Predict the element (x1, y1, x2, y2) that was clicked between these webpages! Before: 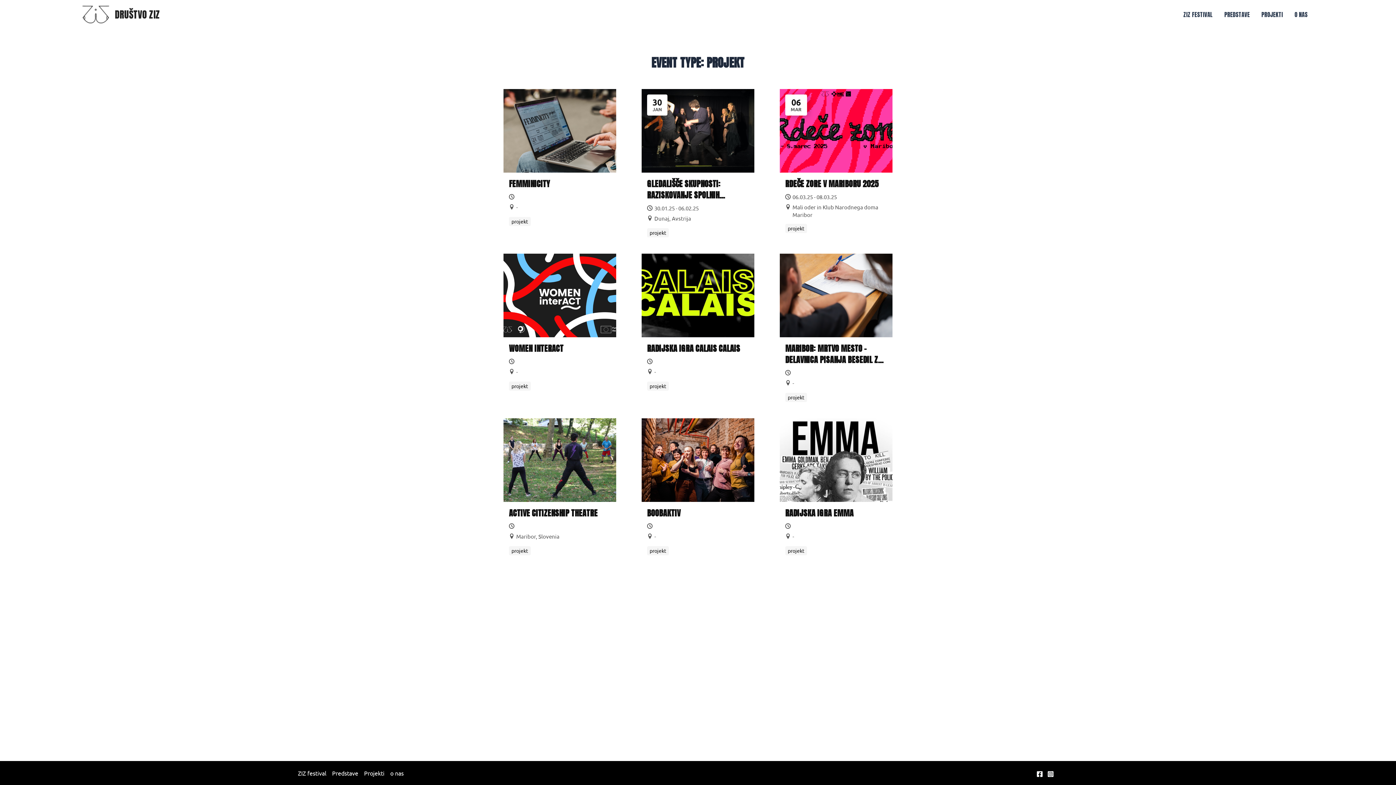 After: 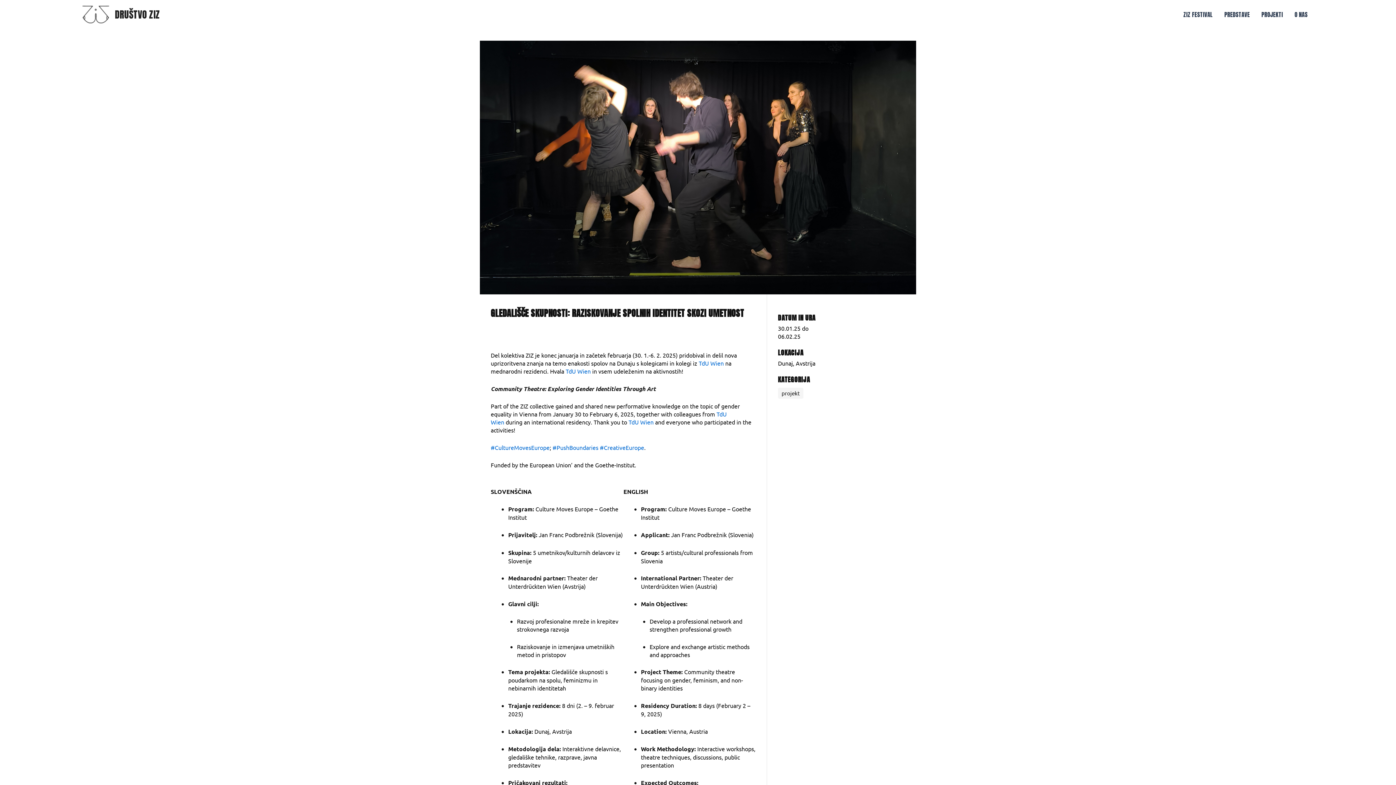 Action: label: GLEDALIŠČE SKUPNOSTI: RAZISKOVANJE SPOLNIH IDENTITET SKOZI UMETNOST
30.01.25 - 06.02.25
Dunaj, Avstrija bbox: (645, 178, 750, 222)